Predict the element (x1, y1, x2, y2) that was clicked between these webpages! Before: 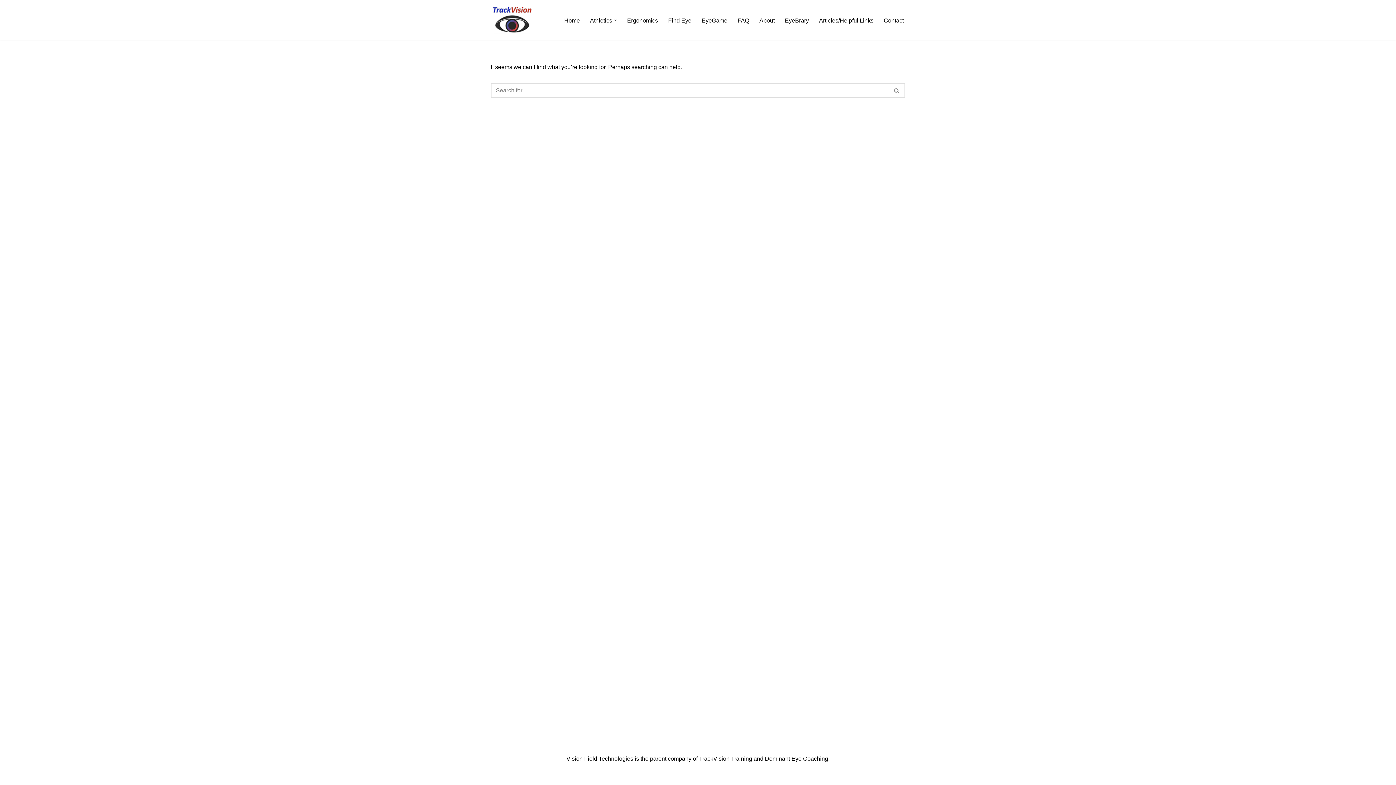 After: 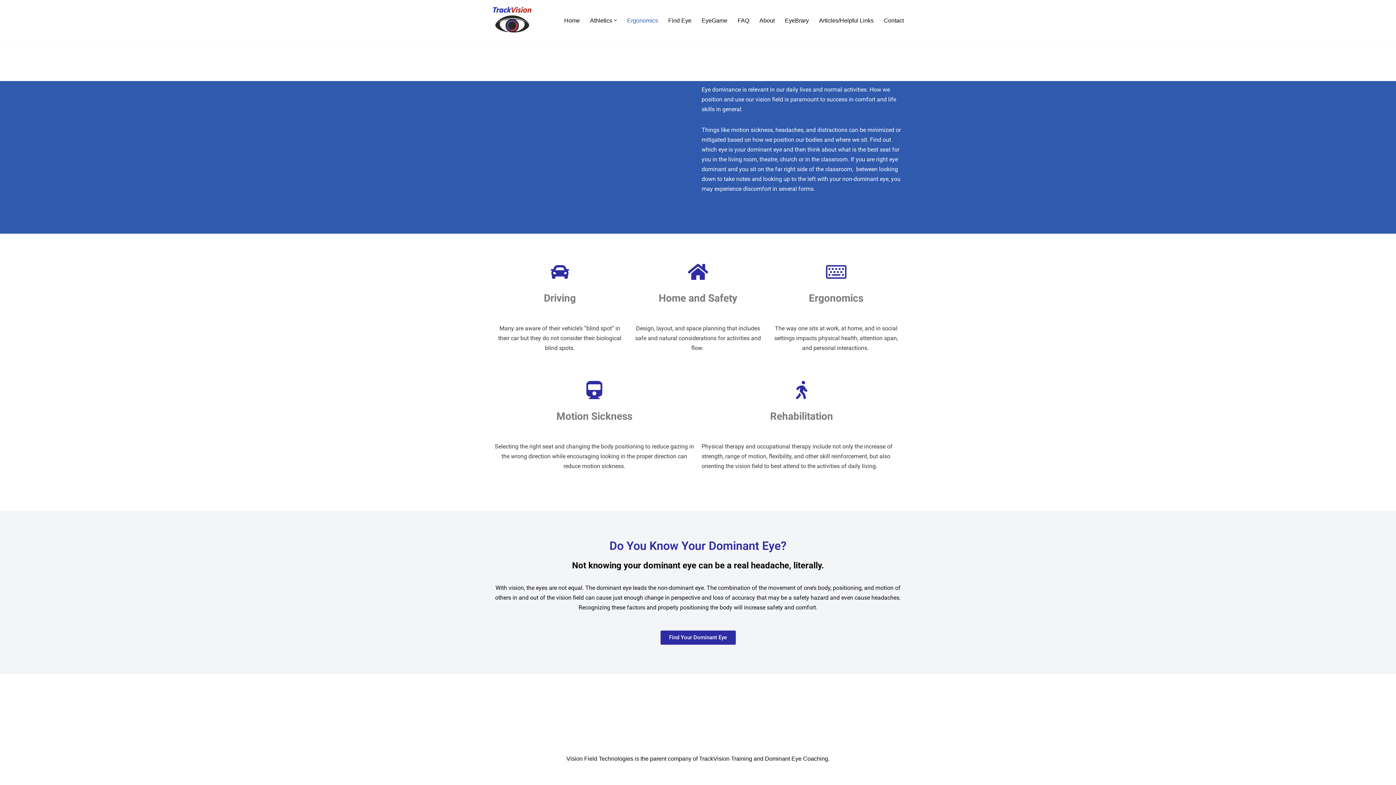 Action: bbox: (627, 15, 658, 24) label: Ergonomics